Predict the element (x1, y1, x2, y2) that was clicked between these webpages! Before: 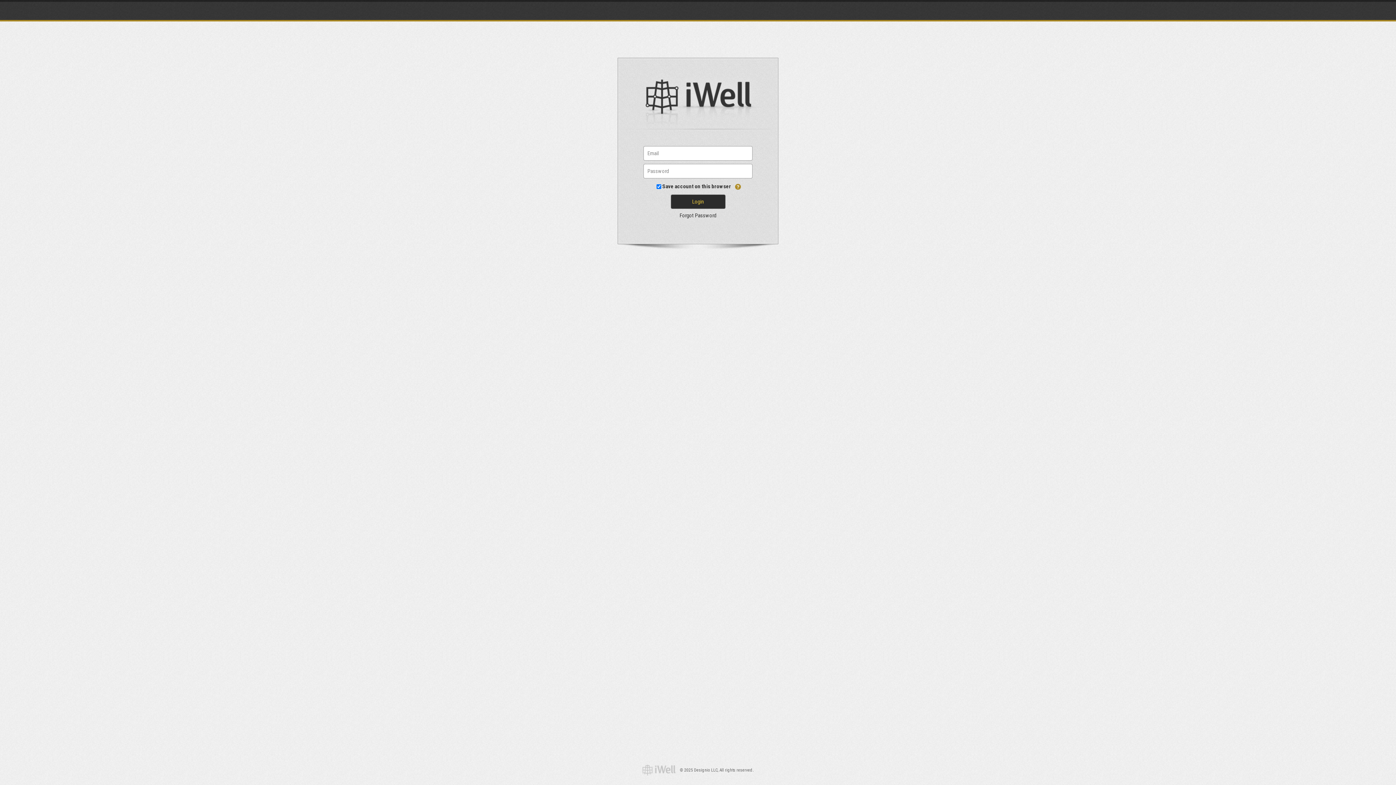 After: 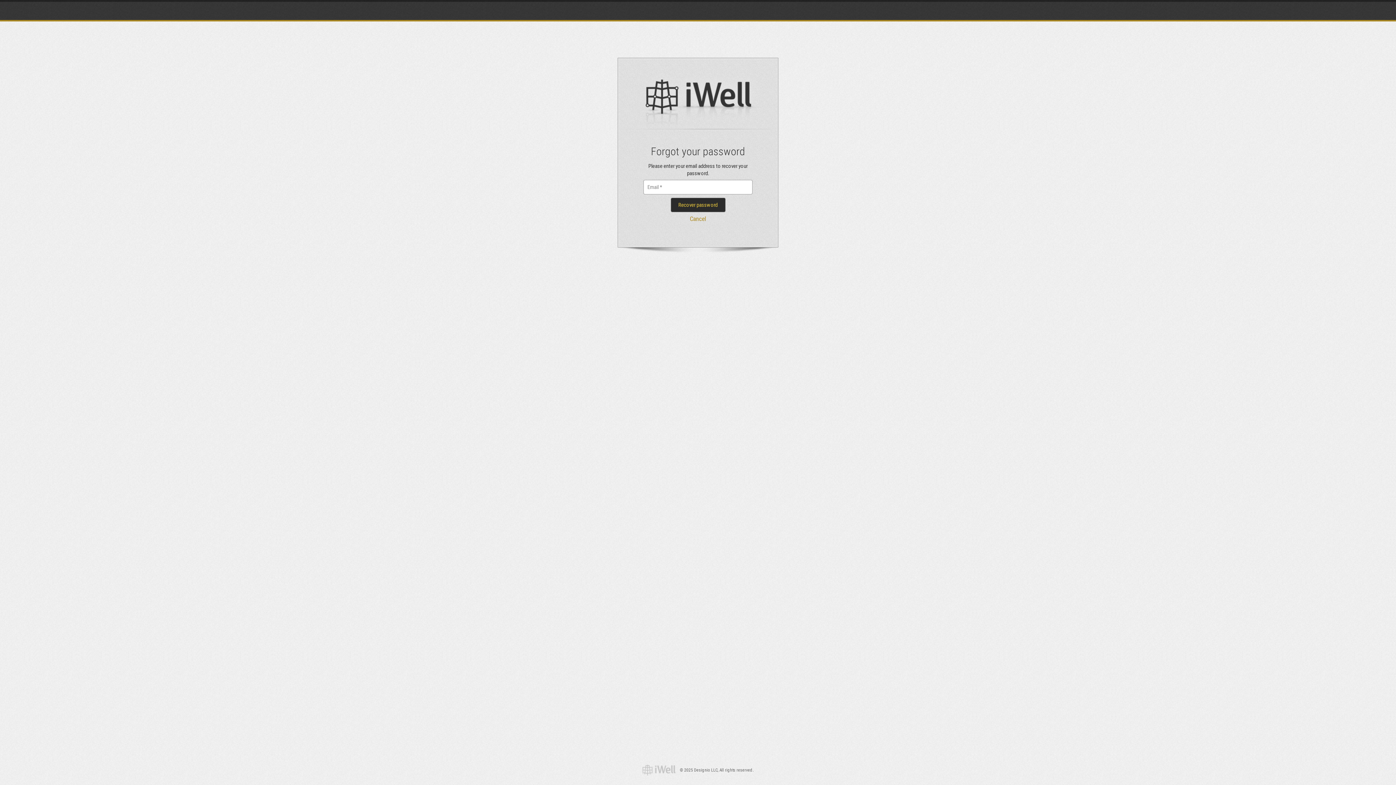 Action: label: Forgot Password bbox: (679, 212, 716, 218)